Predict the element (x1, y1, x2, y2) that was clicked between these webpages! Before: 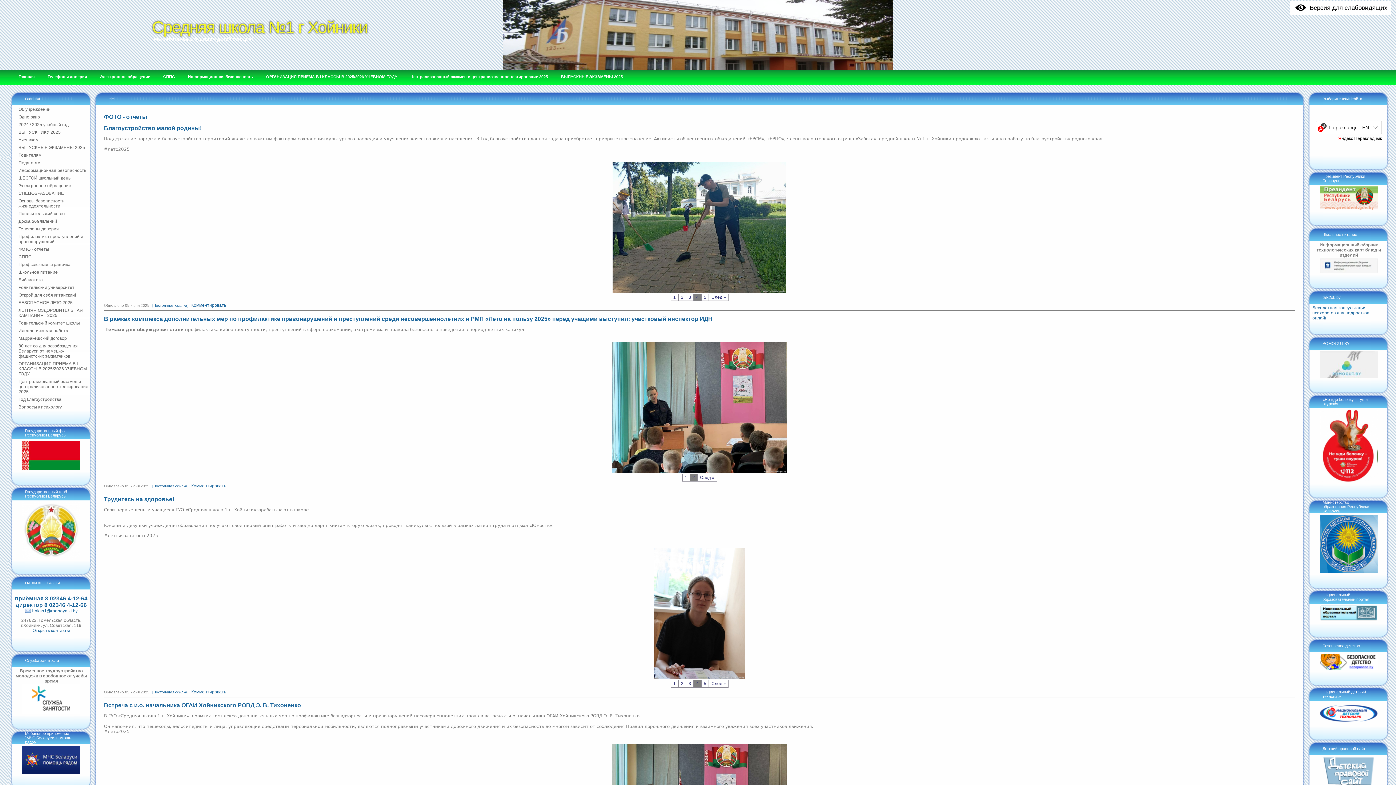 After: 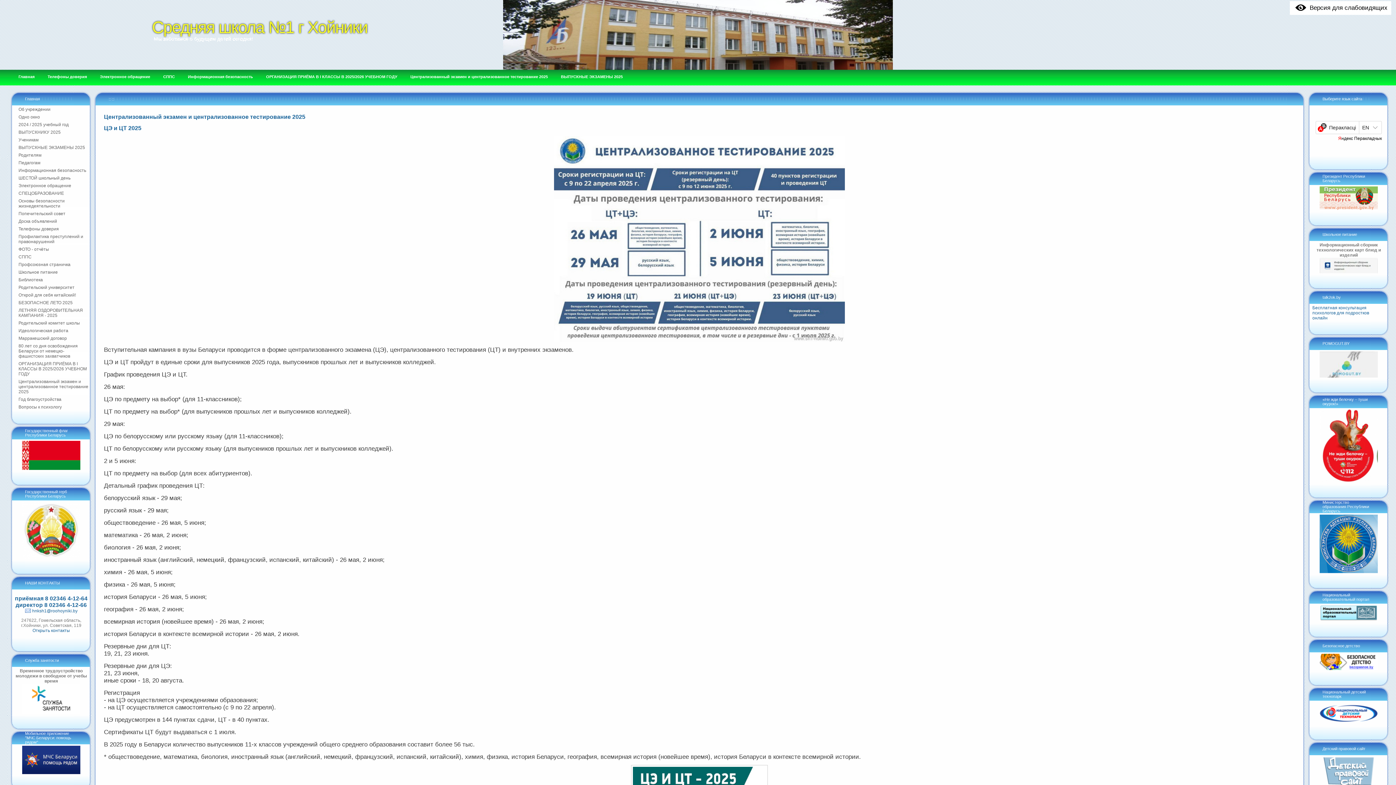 Action: bbox: (12, 377, 89, 396) label: Централизованный экзамен и централизованное тестирование 2025